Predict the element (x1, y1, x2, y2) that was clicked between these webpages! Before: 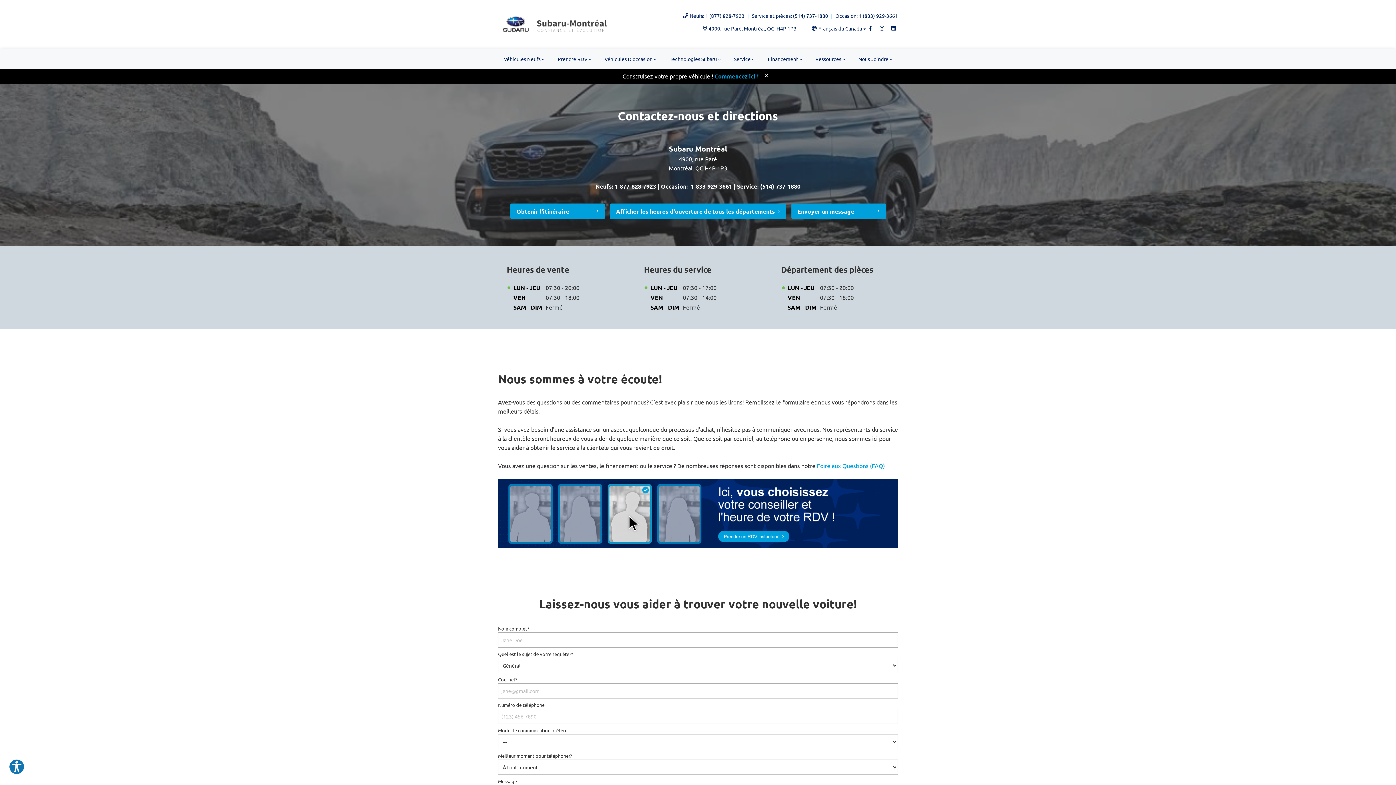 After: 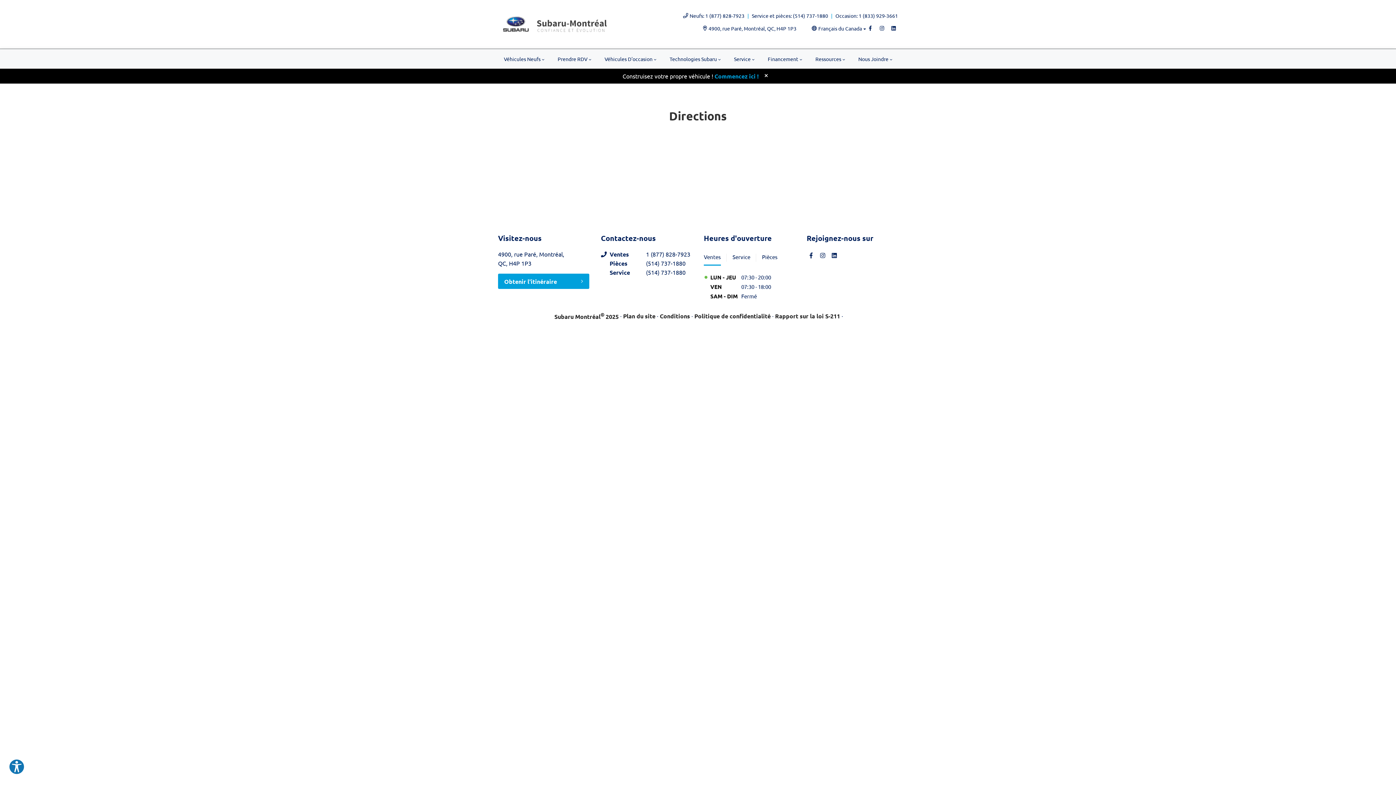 Action: label: Obtenir l'itinéraire bbox: (510, 203, 604, 218)